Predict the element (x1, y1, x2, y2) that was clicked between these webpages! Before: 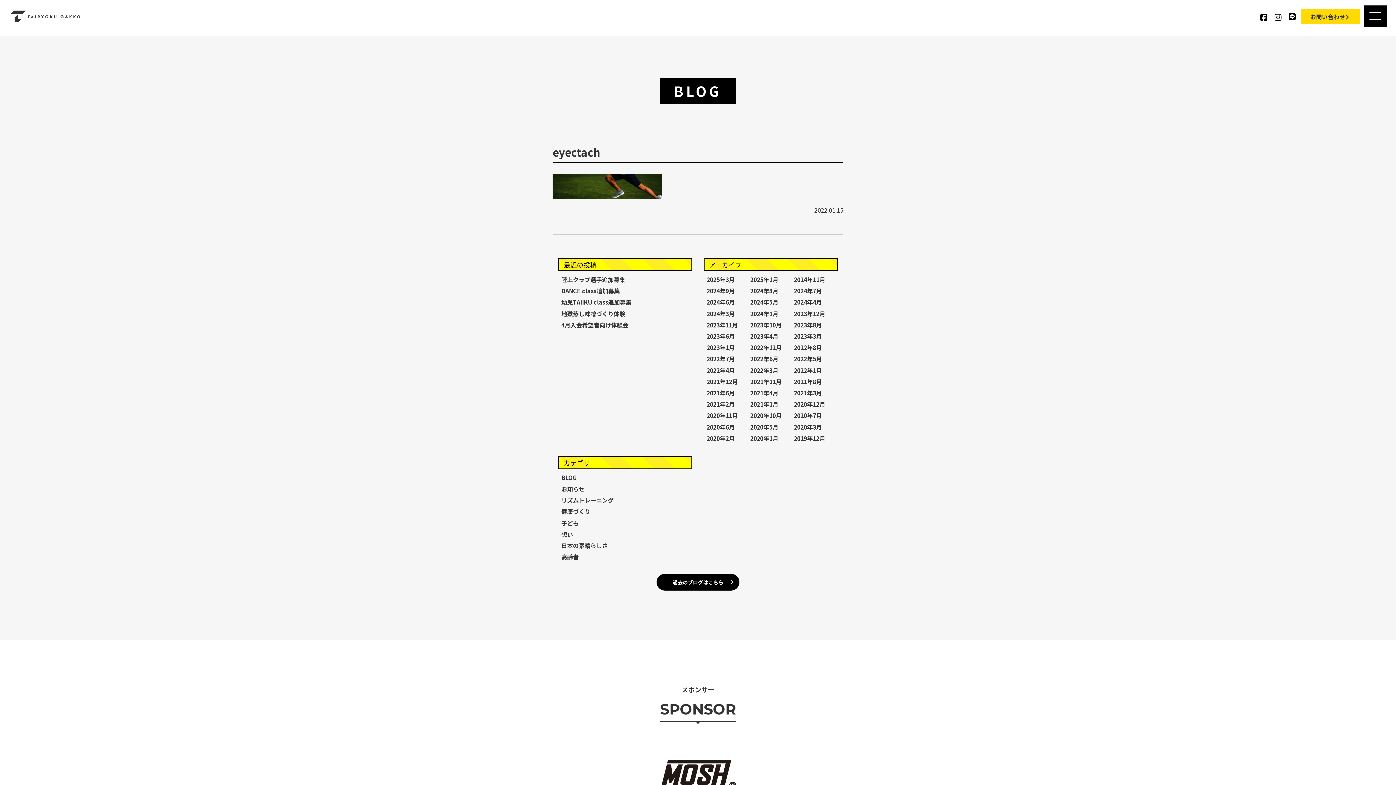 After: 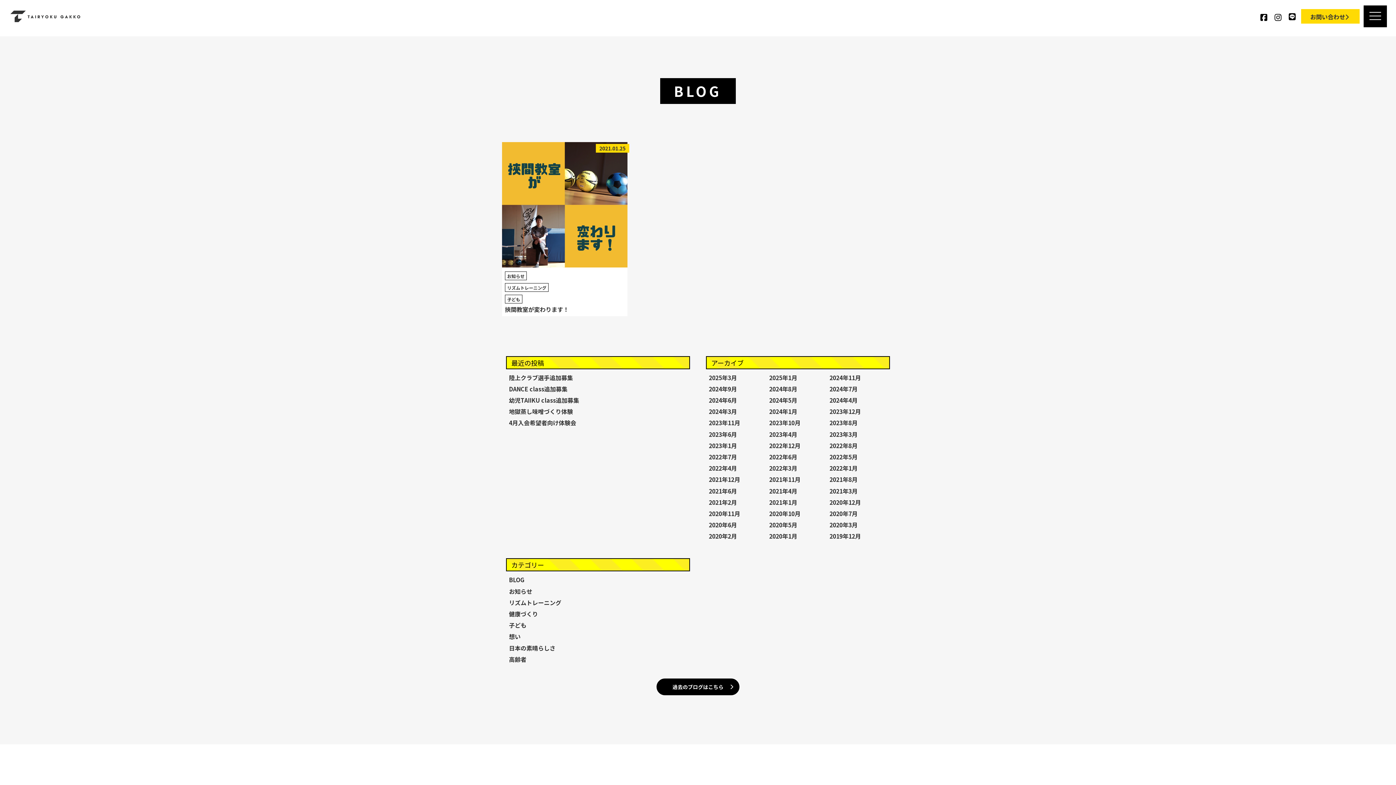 Action: label: 2021年1月 bbox: (750, 399, 794, 409)